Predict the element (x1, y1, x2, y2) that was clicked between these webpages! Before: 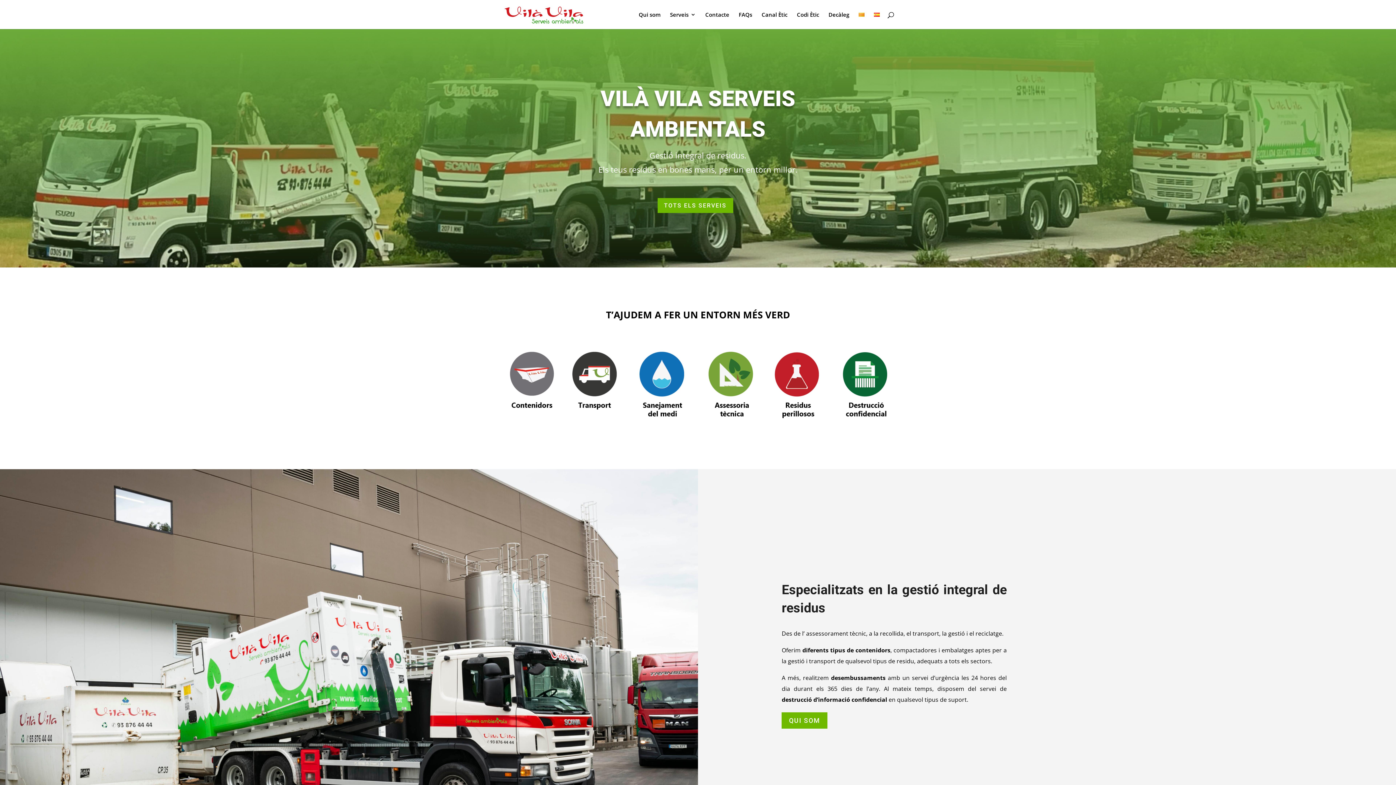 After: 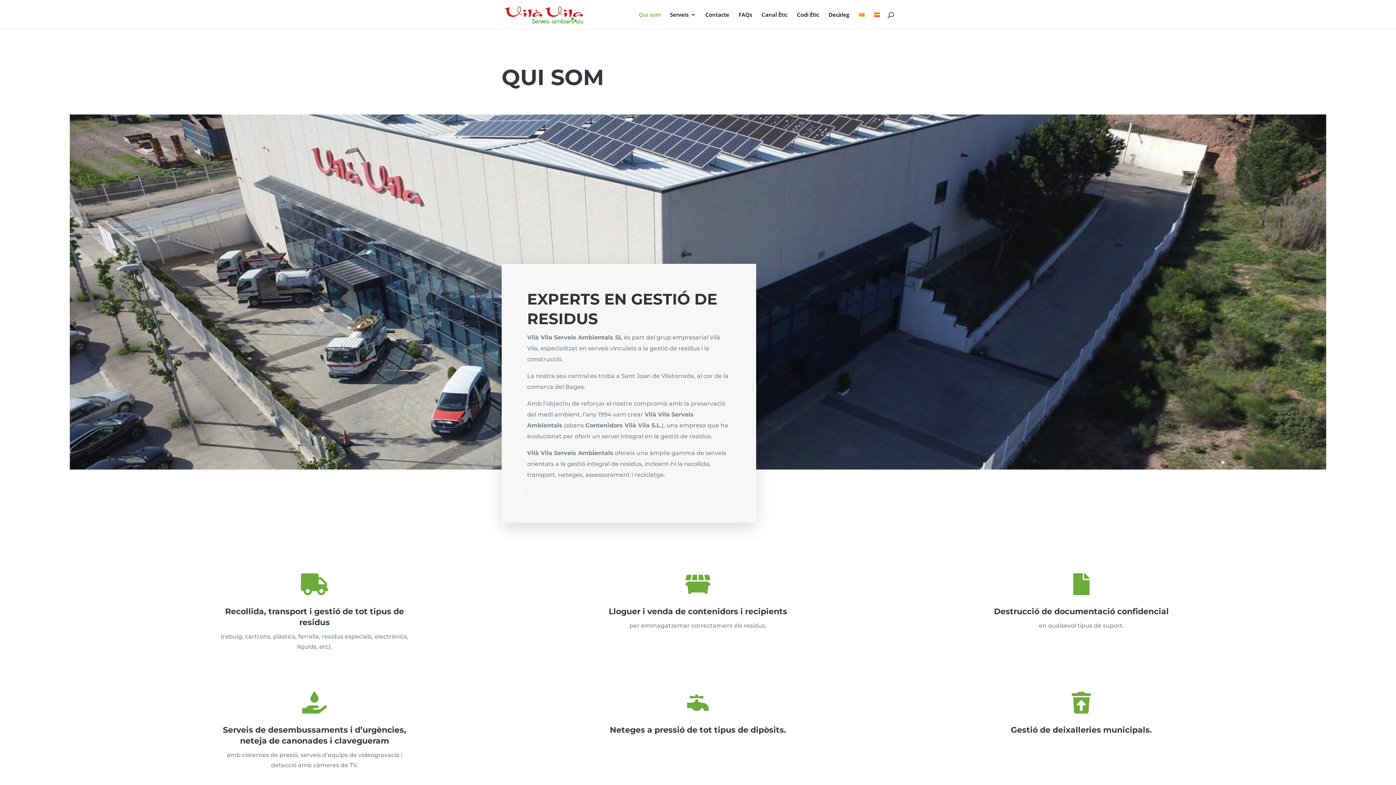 Action: bbox: (638, 12, 660, 29) label: Qui som